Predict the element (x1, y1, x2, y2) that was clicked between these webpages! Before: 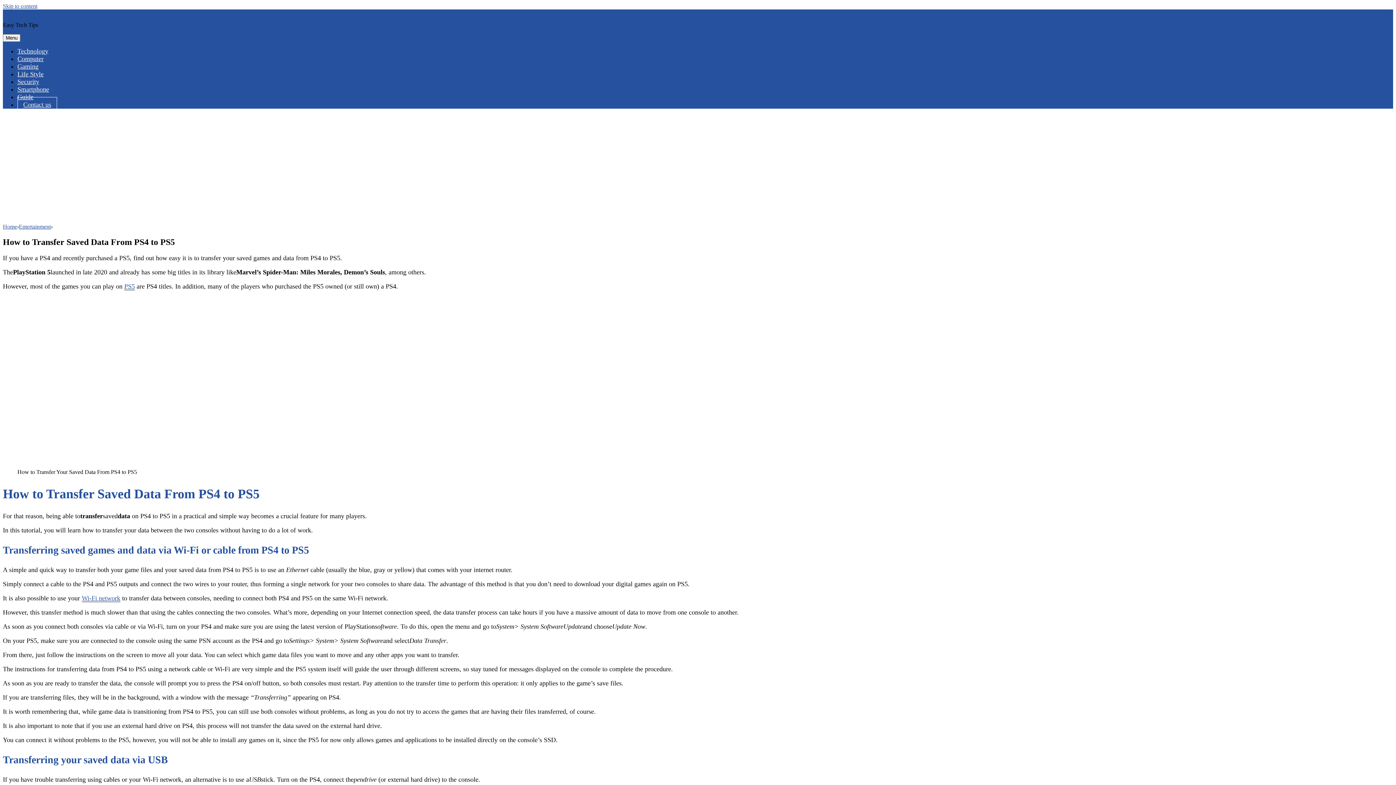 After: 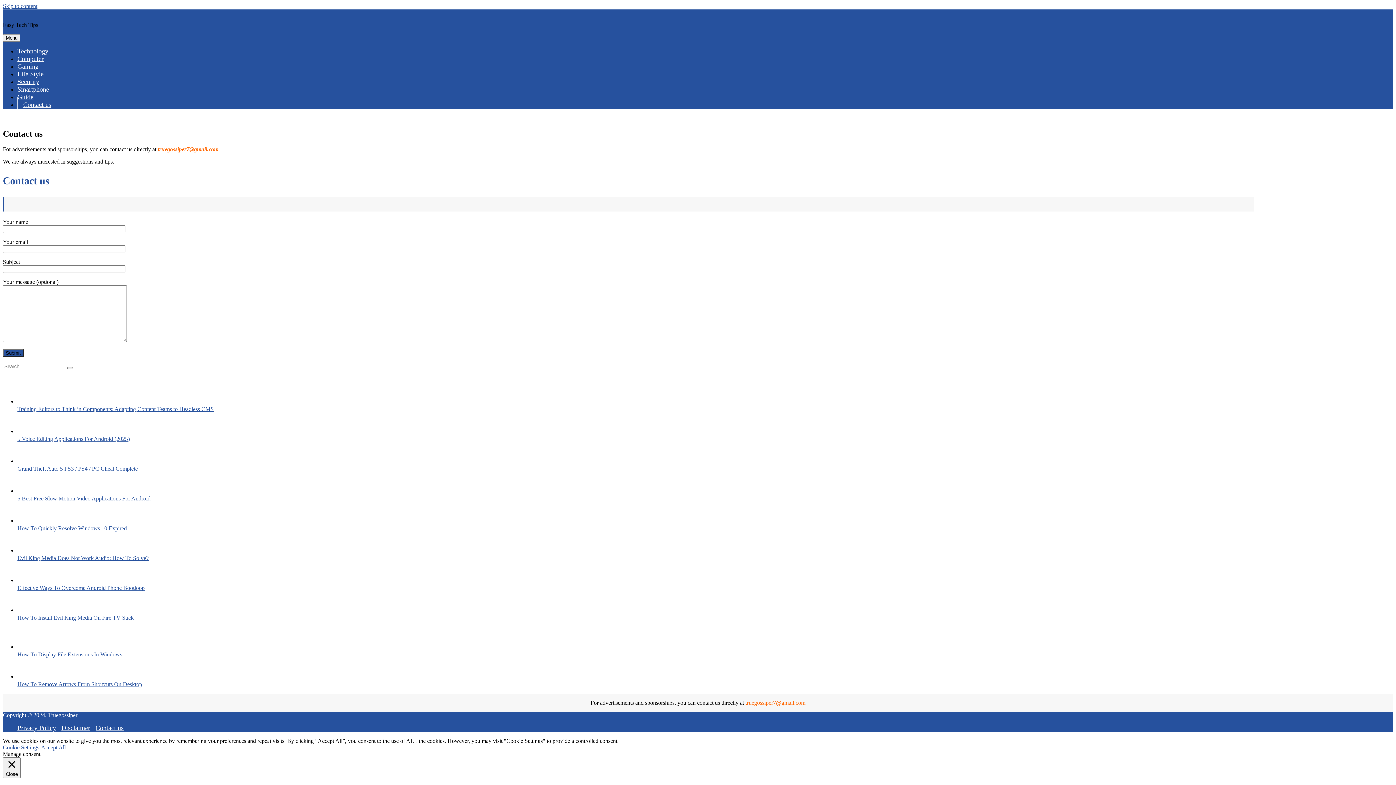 Action: bbox: (17, 97, 57, 112) label: Contact us